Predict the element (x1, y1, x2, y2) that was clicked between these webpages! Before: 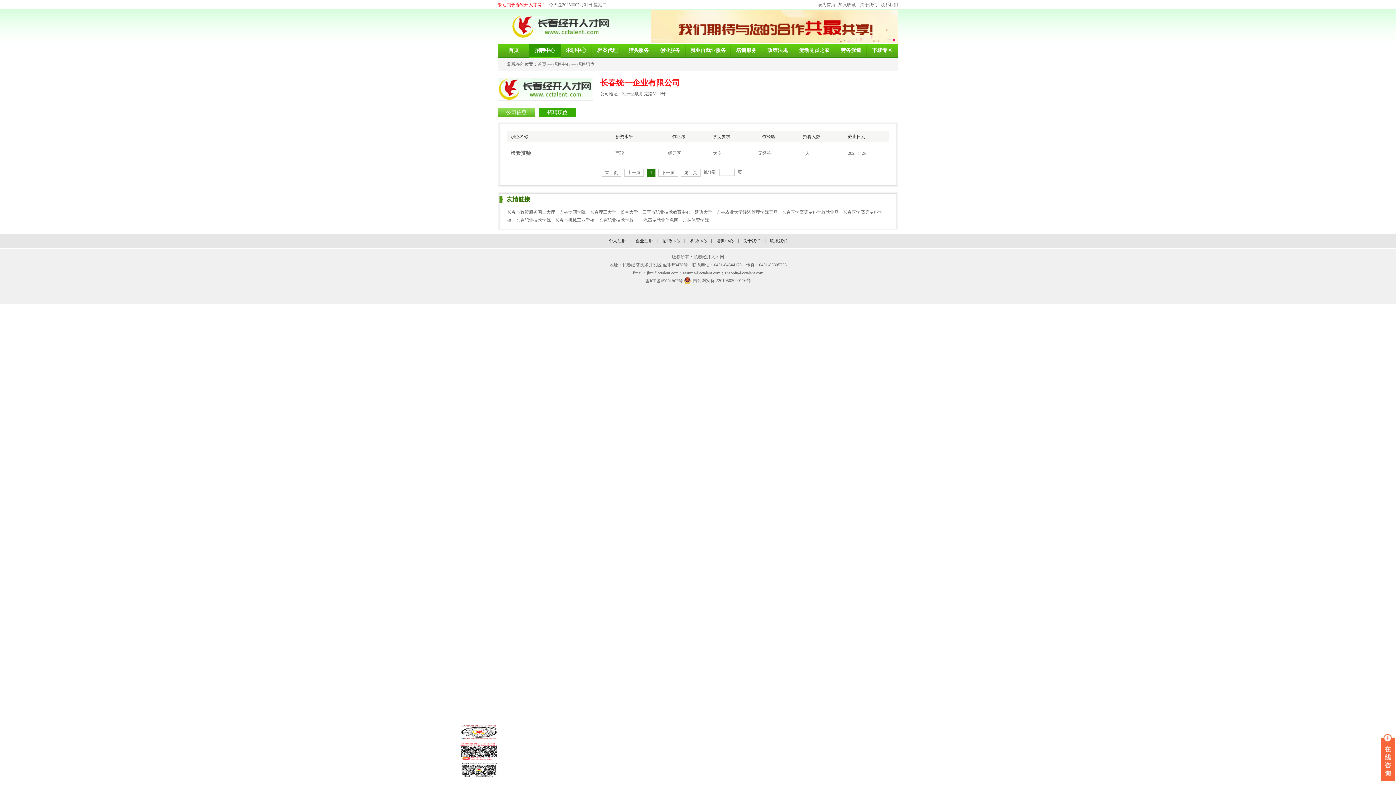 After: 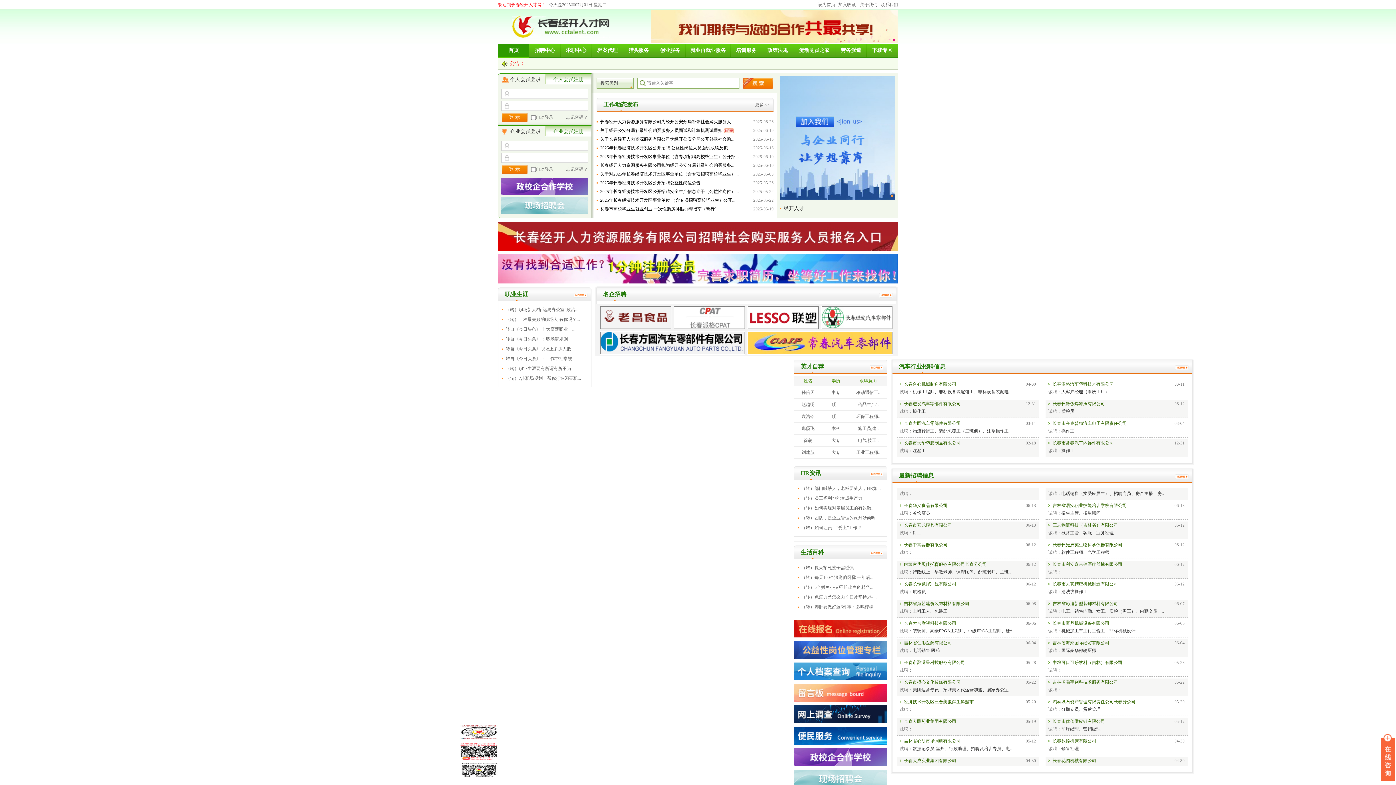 Action: label: 首页 bbox: (537, 61, 546, 66)